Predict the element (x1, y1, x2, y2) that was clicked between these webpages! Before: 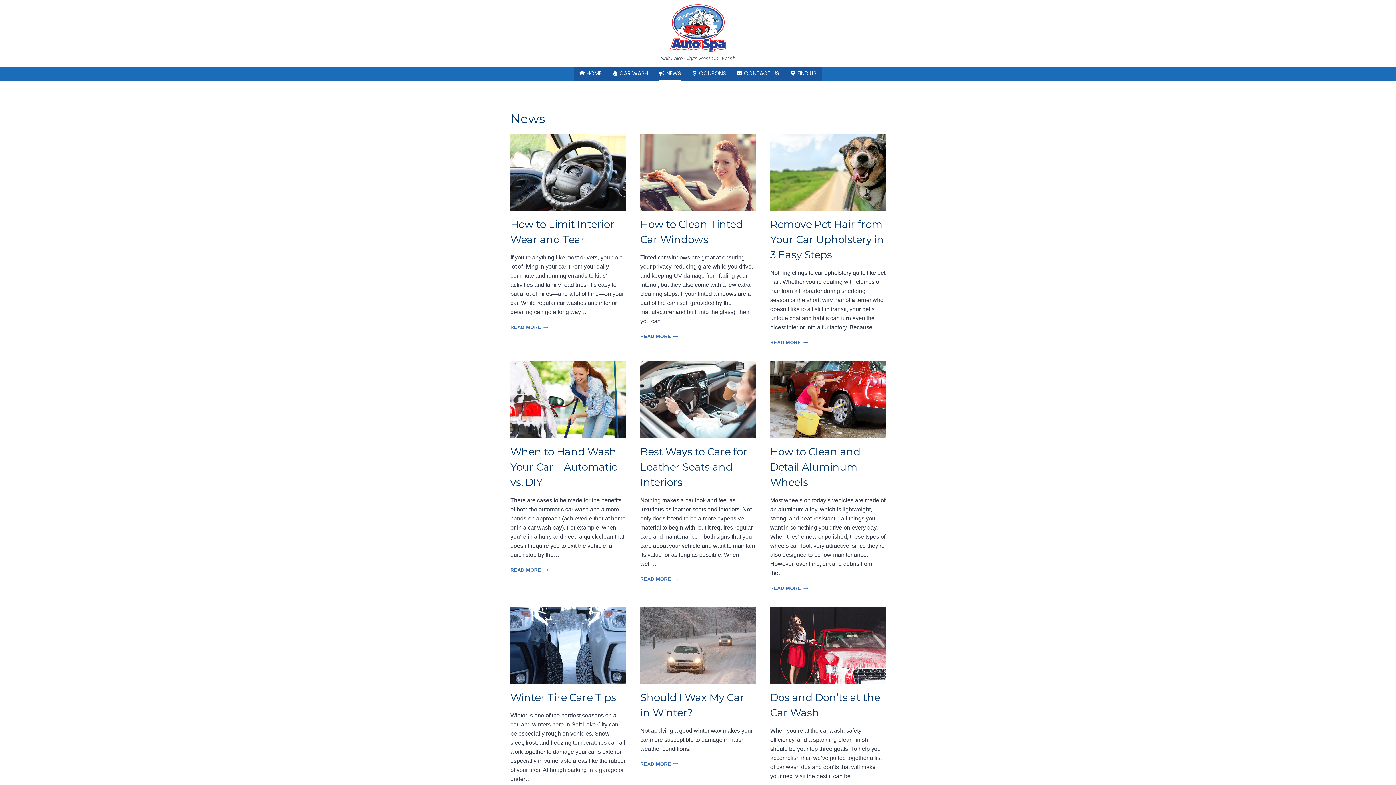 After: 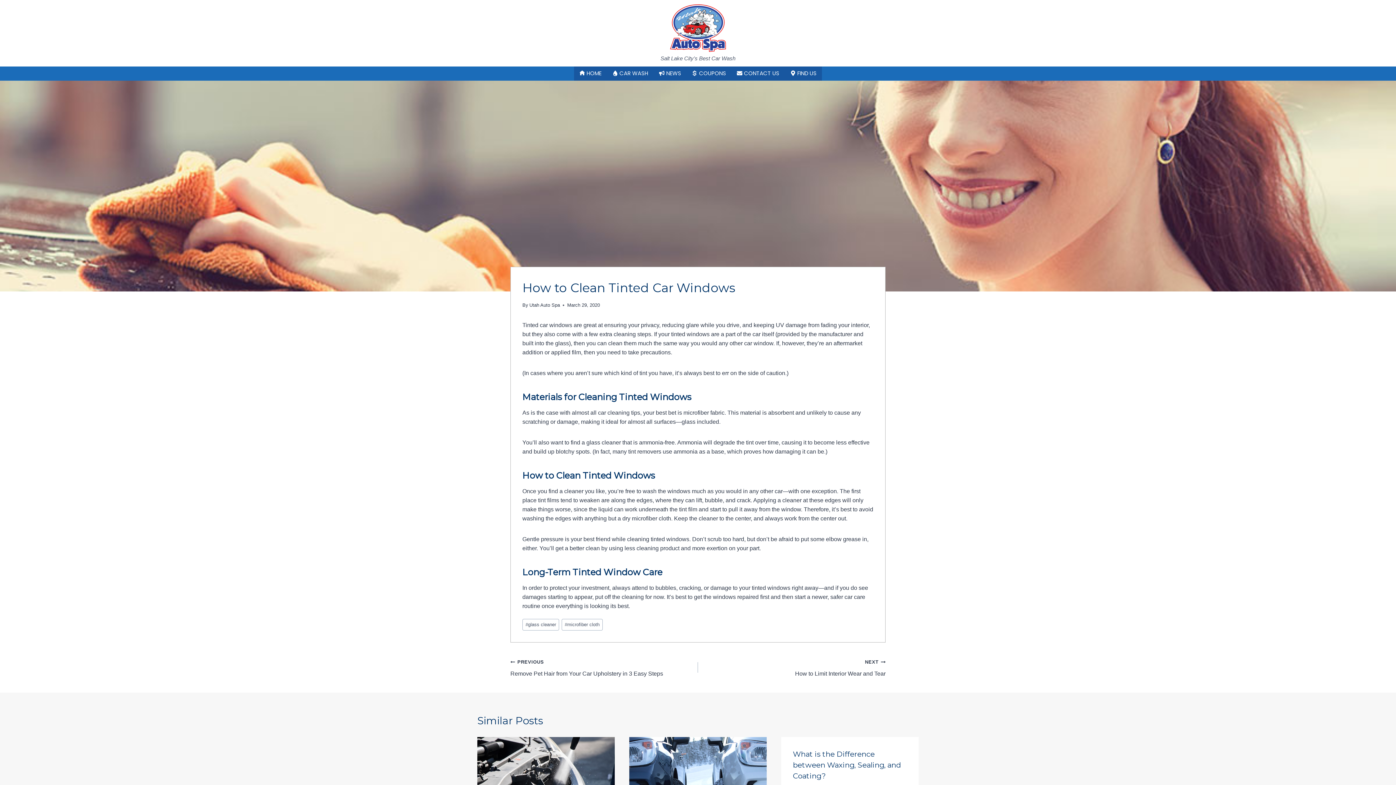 Action: bbox: (640, 134, 755, 211)